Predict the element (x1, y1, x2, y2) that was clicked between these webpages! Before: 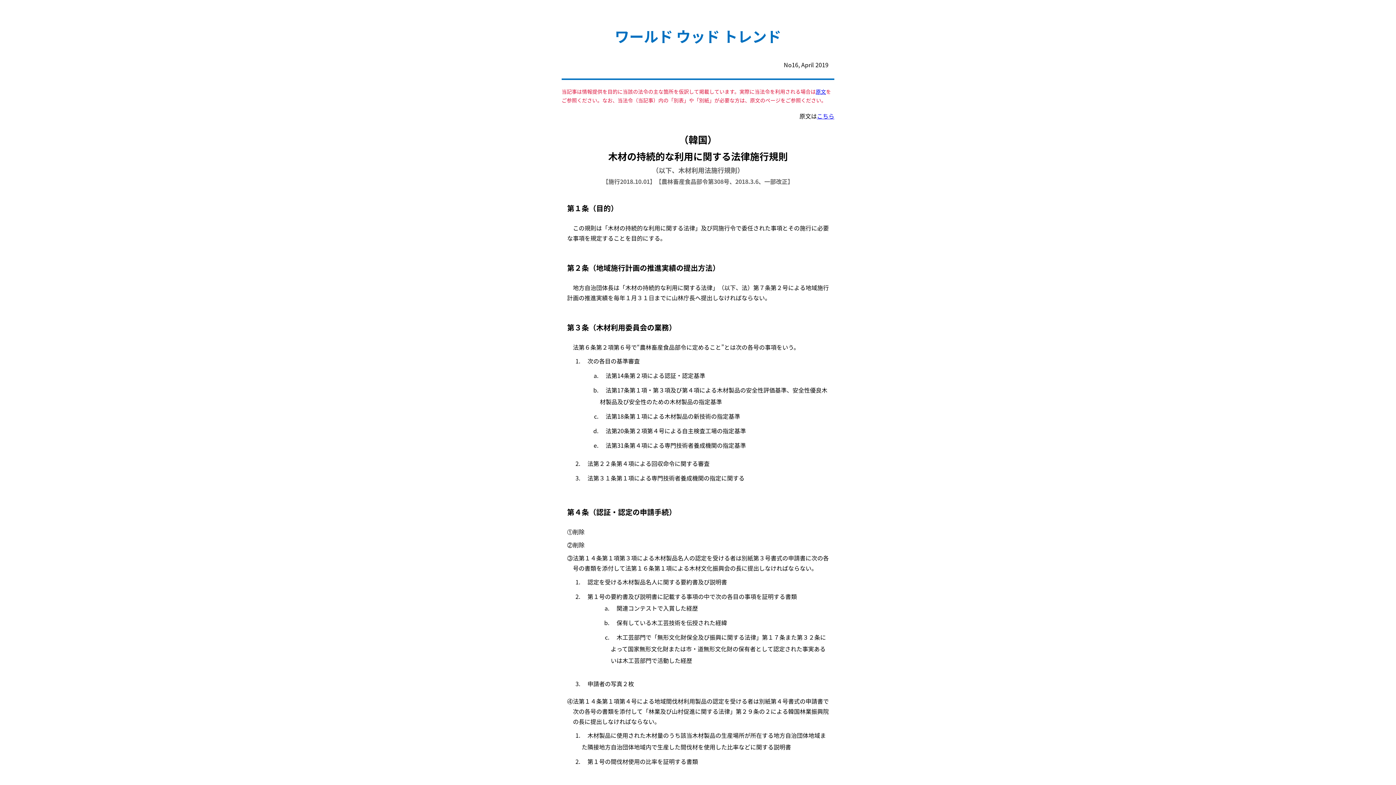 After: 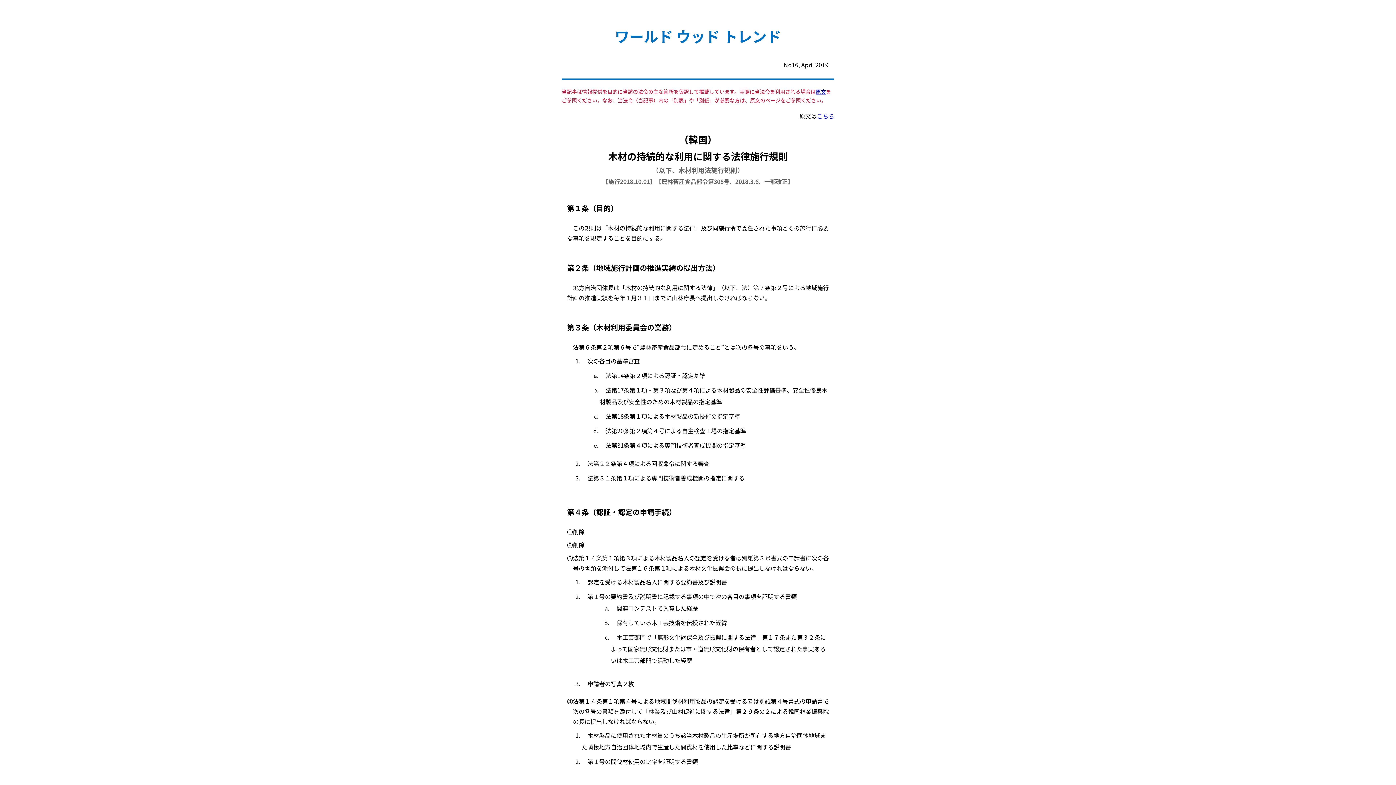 Action: label: 原文 bbox: (816, 88, 826, 95)